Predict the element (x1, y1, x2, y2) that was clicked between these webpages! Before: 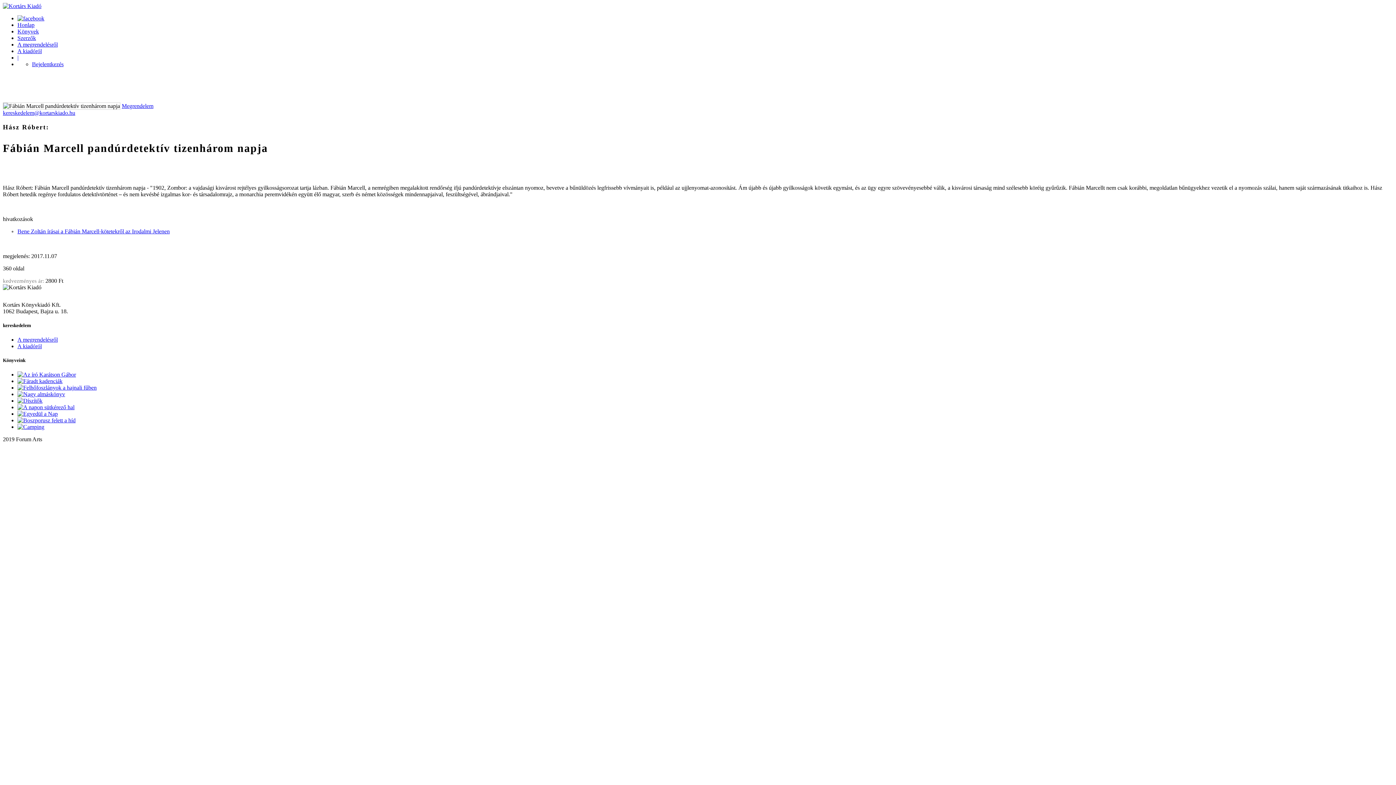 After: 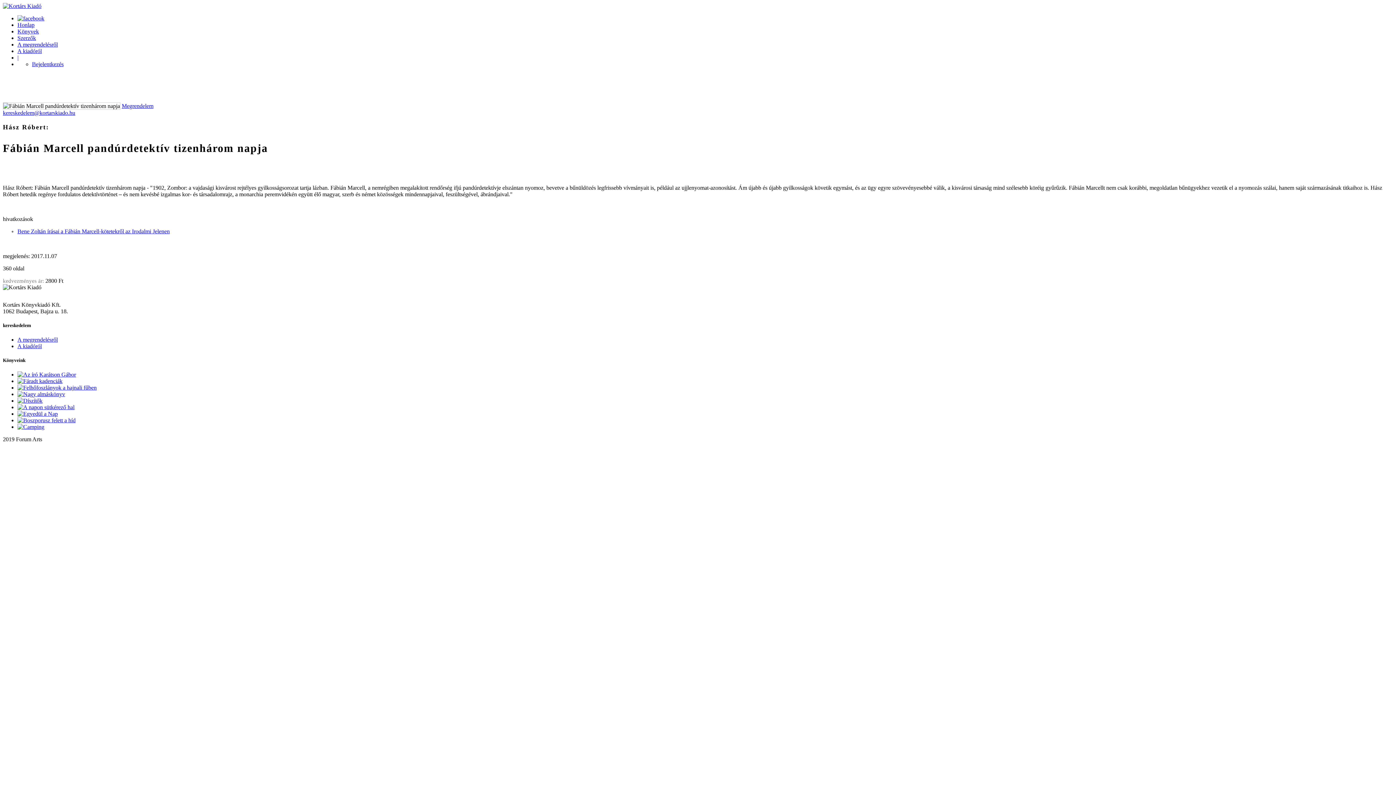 Action: bbox: (17, 228, 169, 234) label: Bene Zoltán írásai a Fábián Marcell-kötetekről az Irodalmi Jelenen